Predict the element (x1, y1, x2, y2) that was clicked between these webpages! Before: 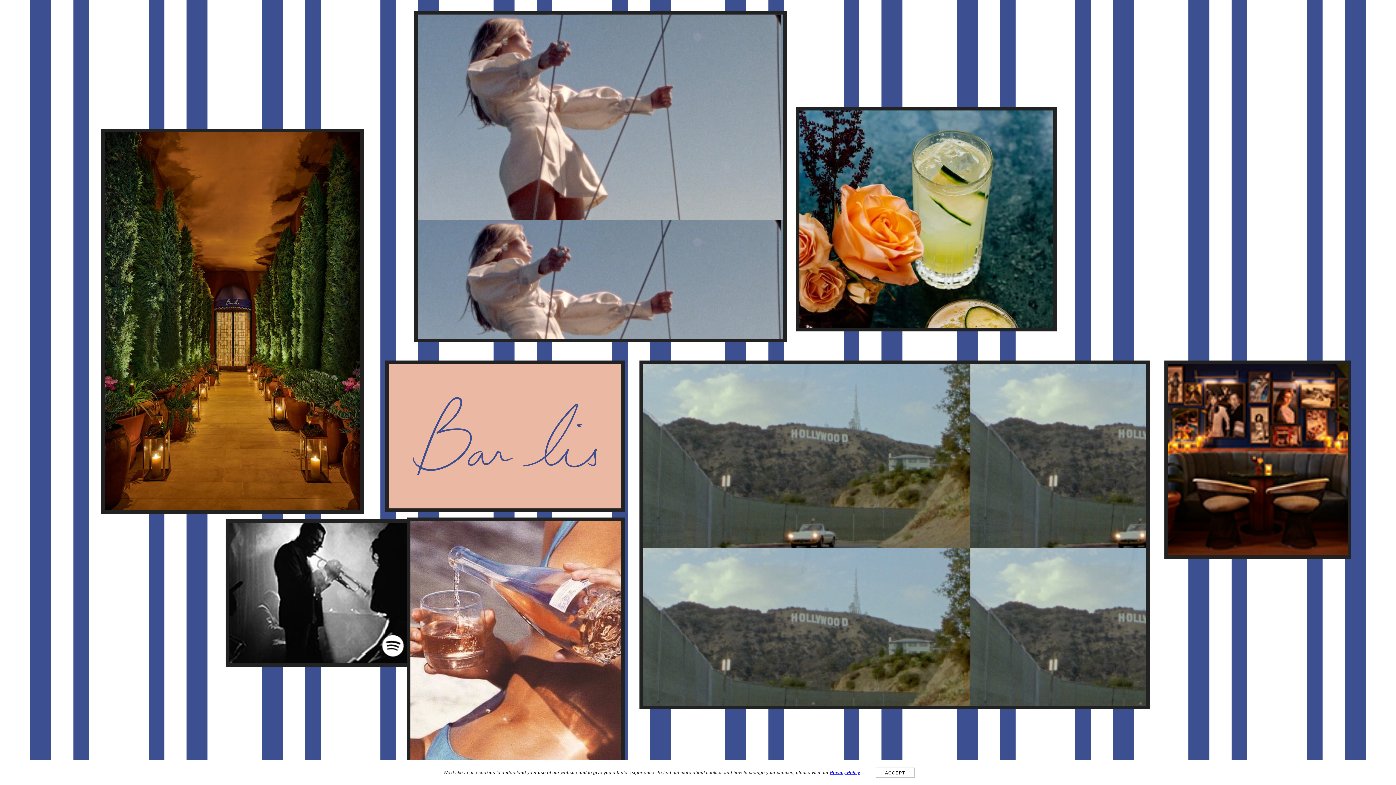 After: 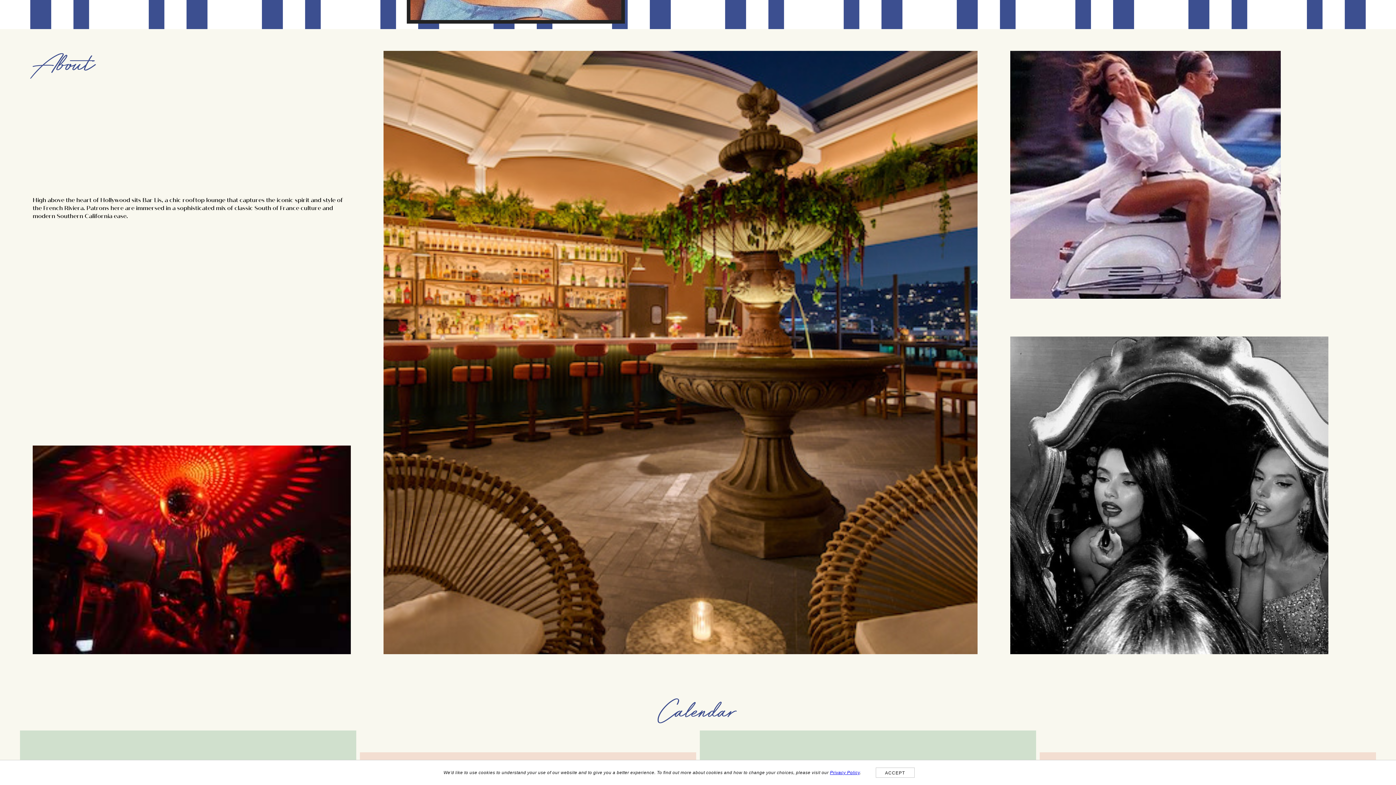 Action: bbox: (417, 14, 783, 339)